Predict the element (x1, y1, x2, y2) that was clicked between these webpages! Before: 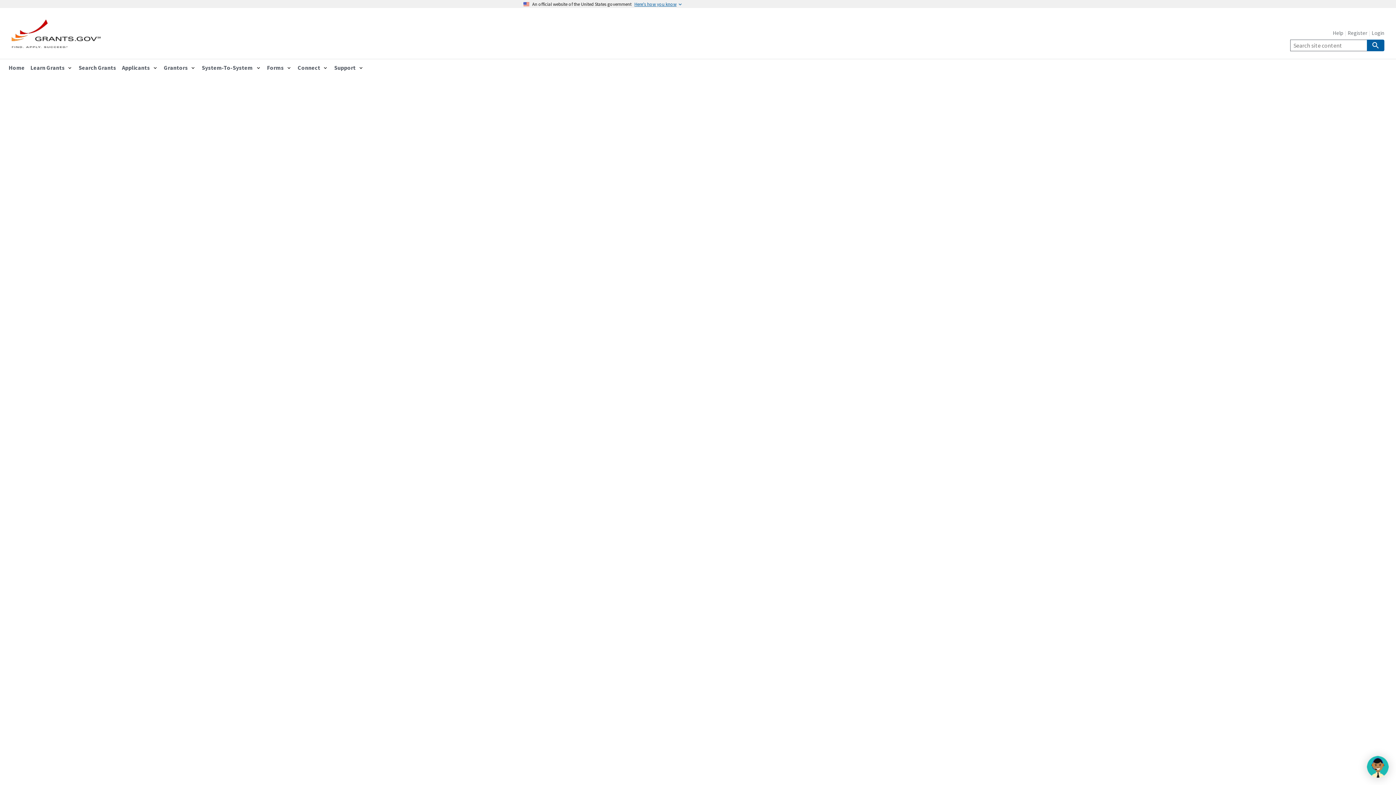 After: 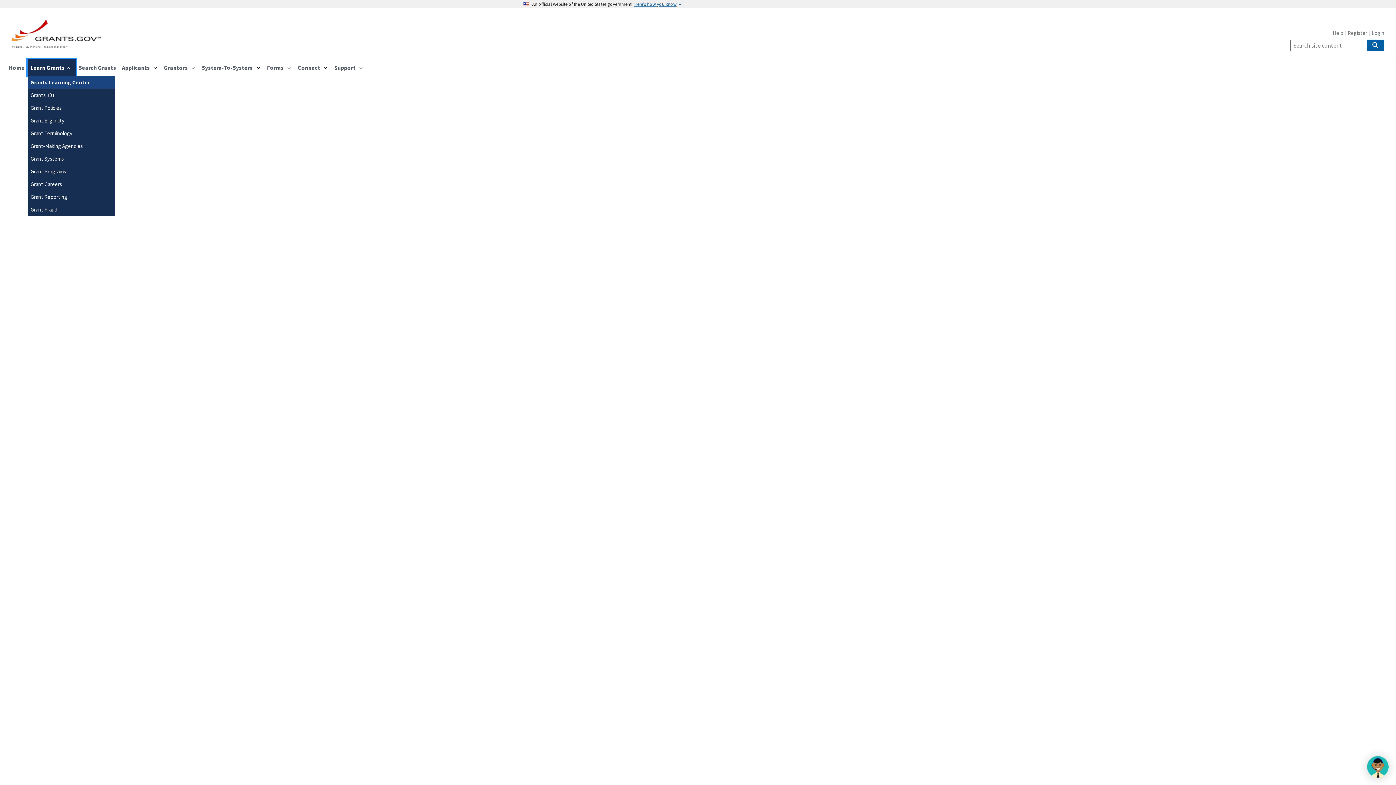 Action: bbox: (27, 59, 75, 76) label: Learn Grants